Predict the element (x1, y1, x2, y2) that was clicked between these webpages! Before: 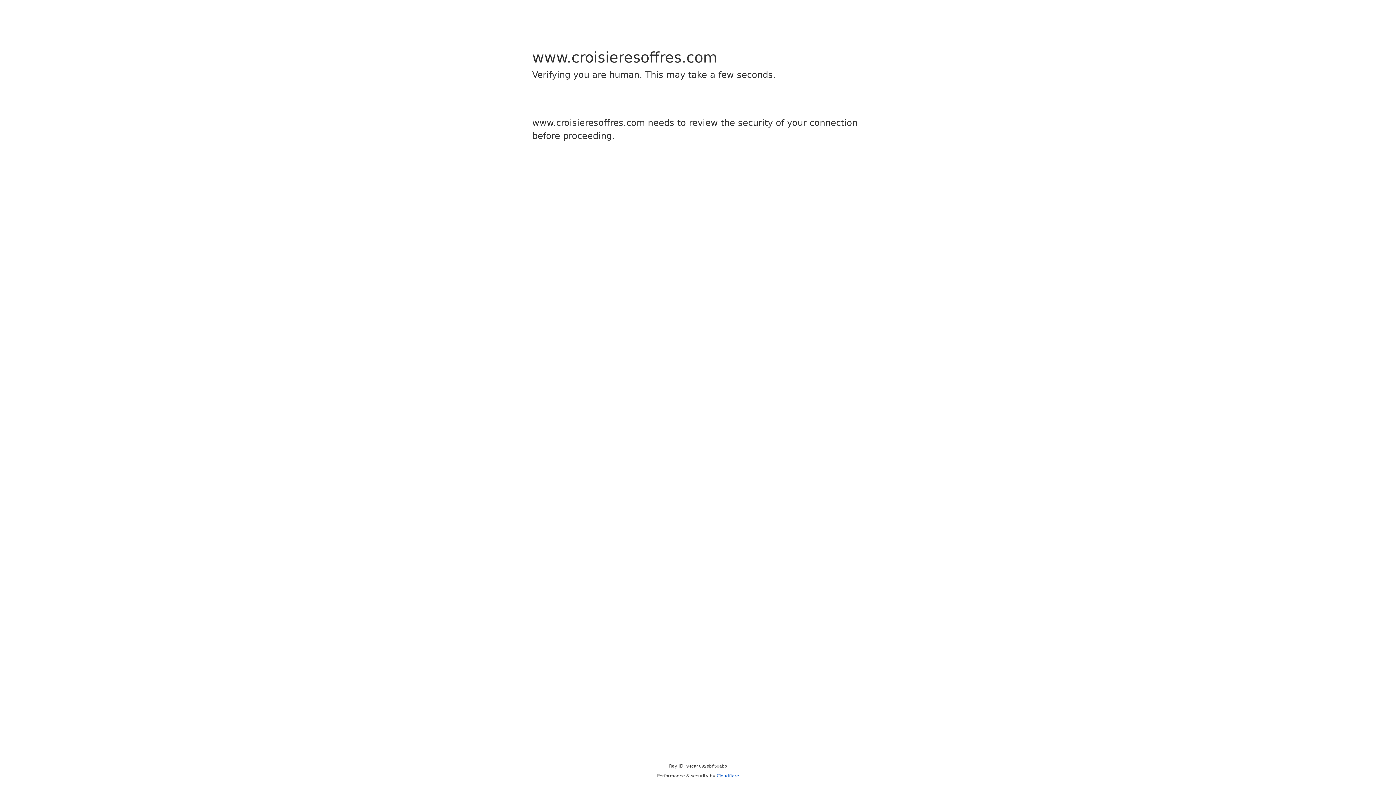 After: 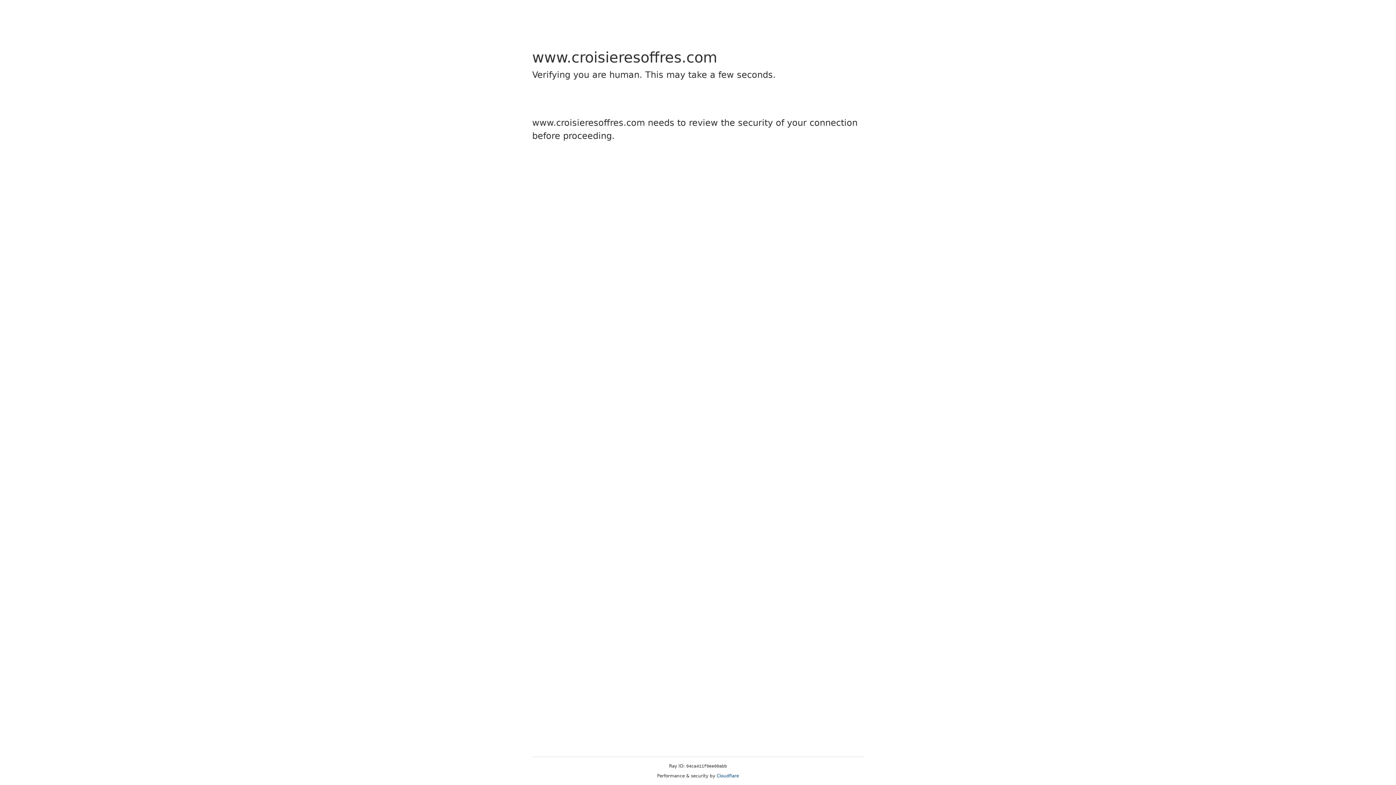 Action: label: Cloudflare bbox: (716, 773, 739, 778)